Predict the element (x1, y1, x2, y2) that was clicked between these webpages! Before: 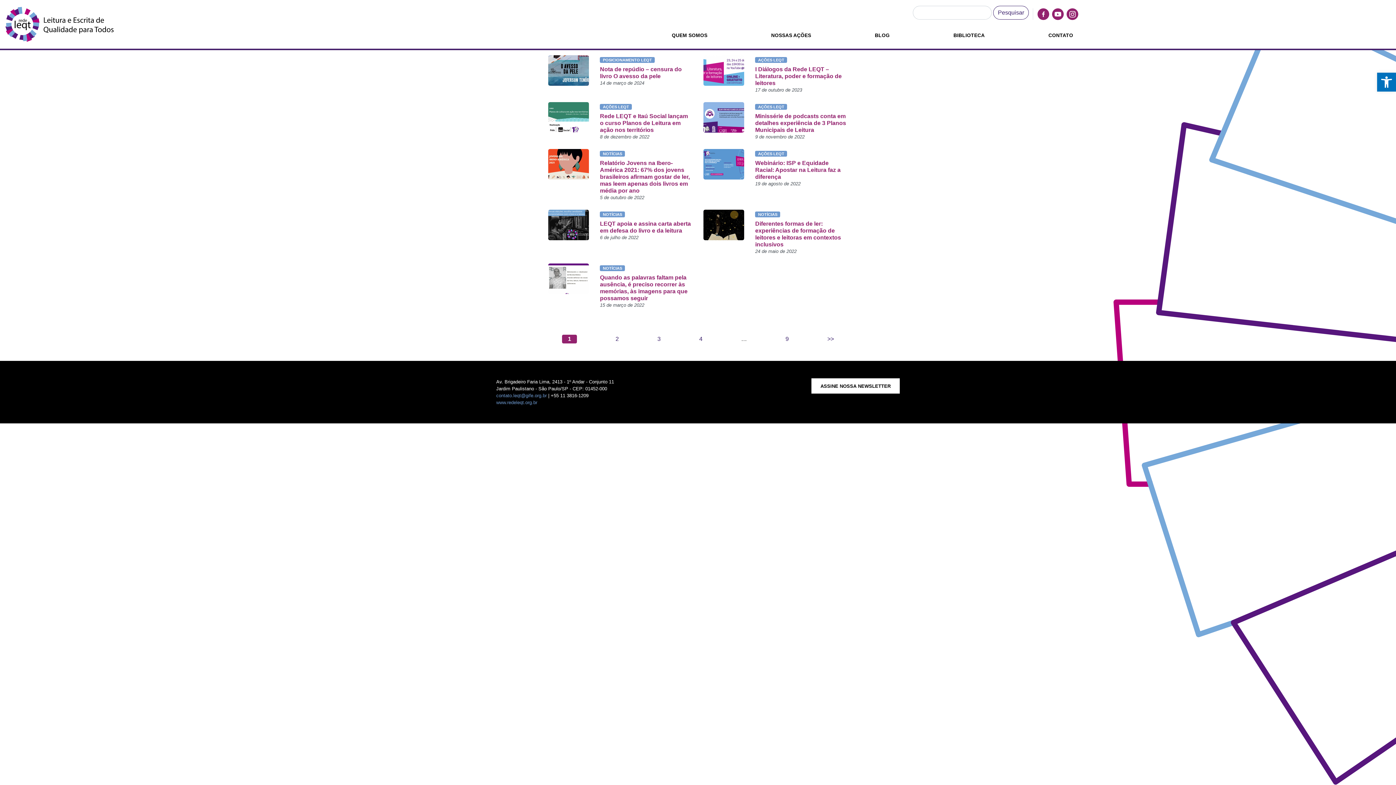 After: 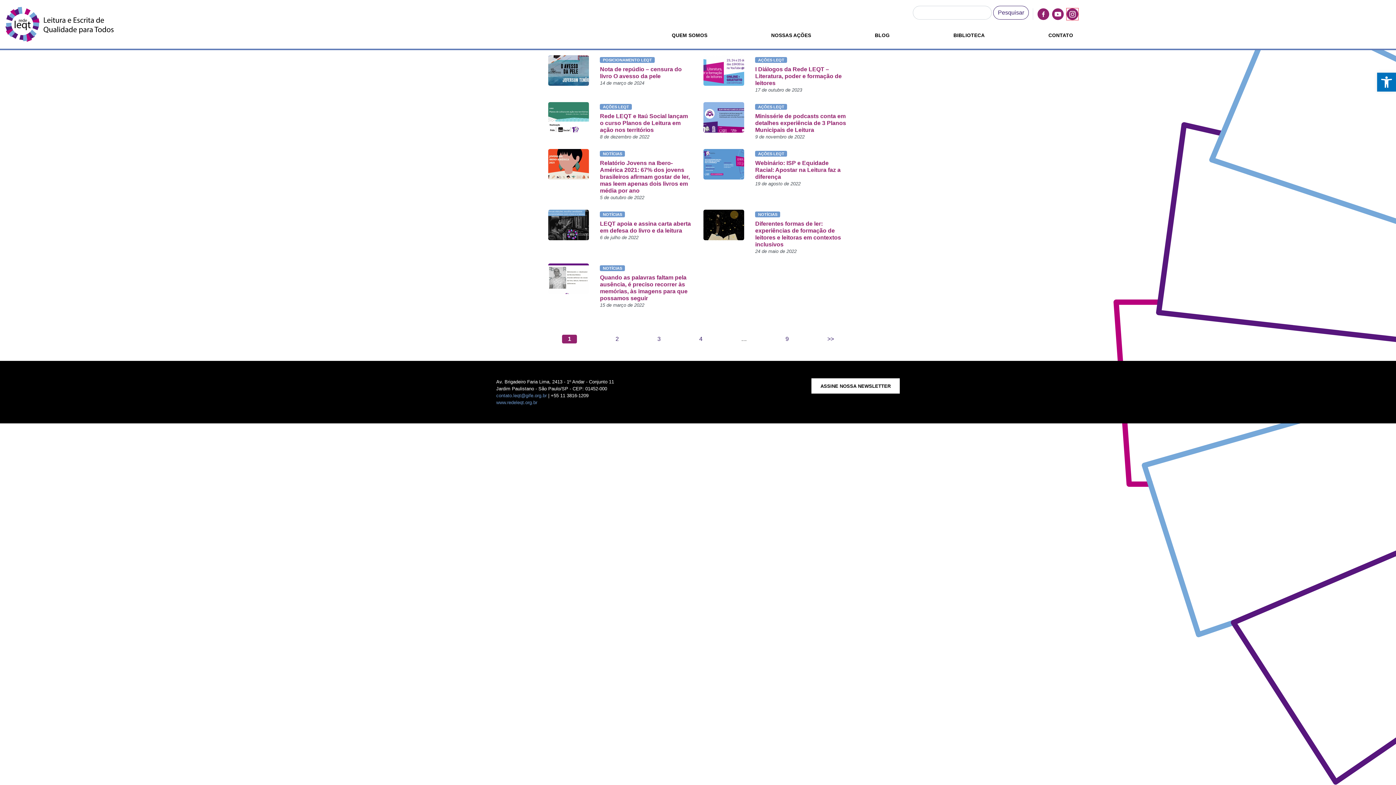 Action: label: instagram bbox: (1066, 10, 1078, 16)